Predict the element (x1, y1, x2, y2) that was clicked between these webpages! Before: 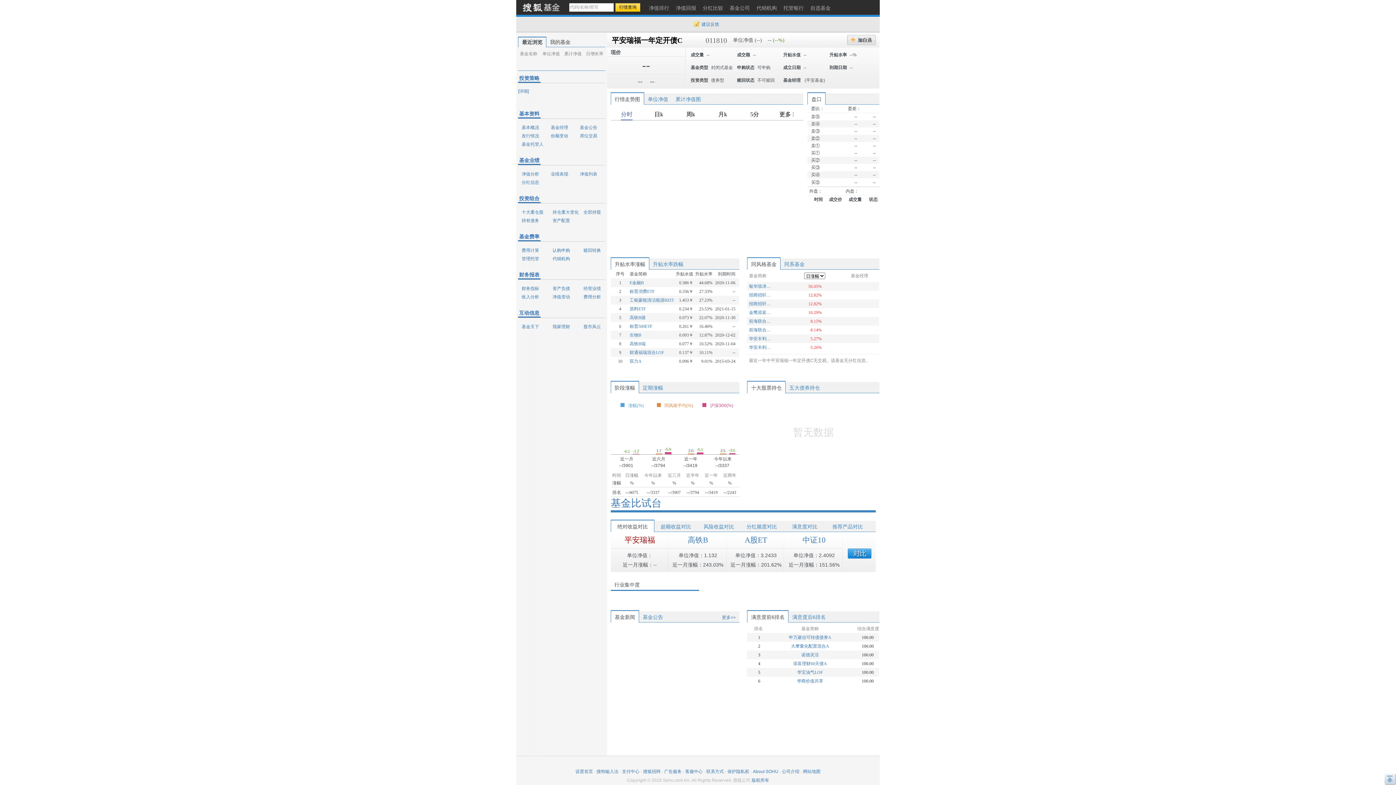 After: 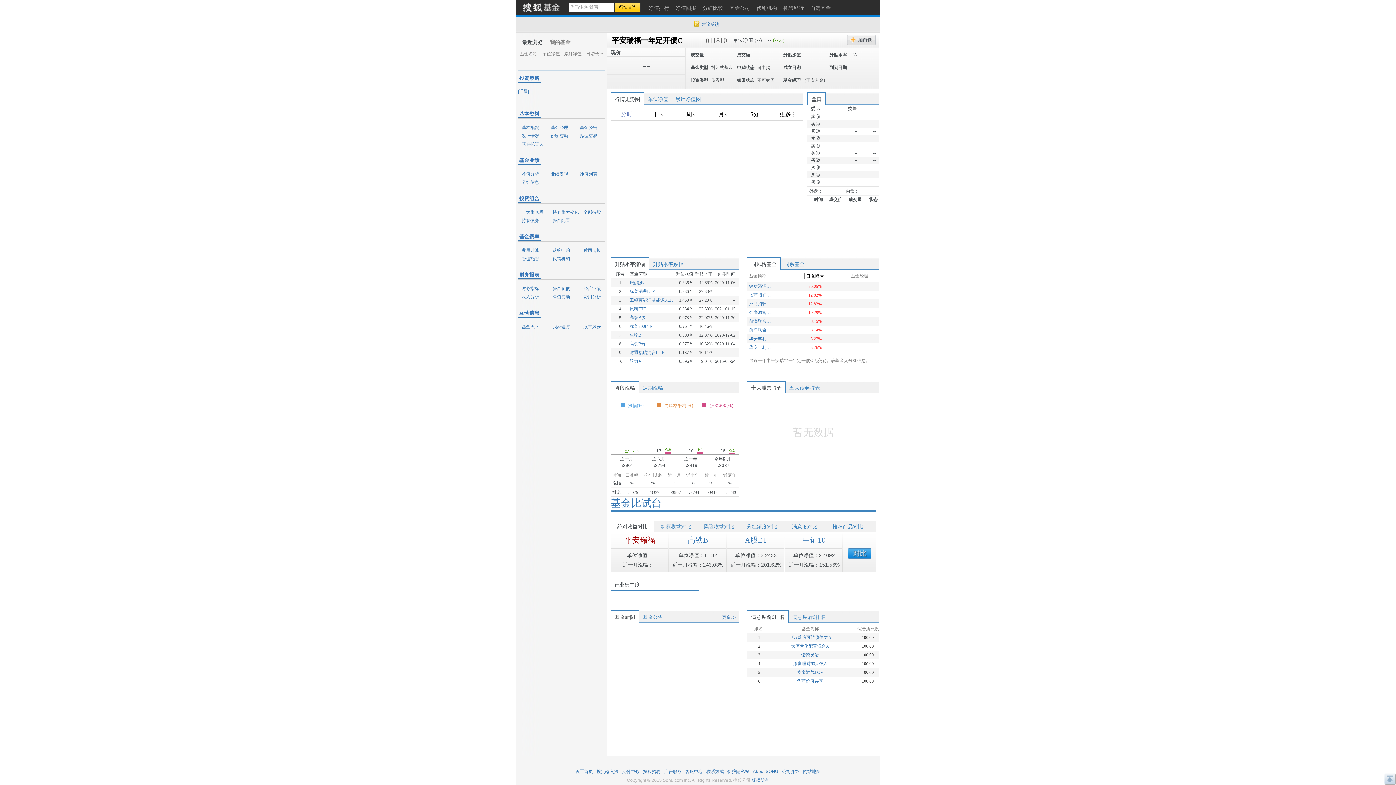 Action: bbox: (547, 133, 568, 138) label: 份额变动